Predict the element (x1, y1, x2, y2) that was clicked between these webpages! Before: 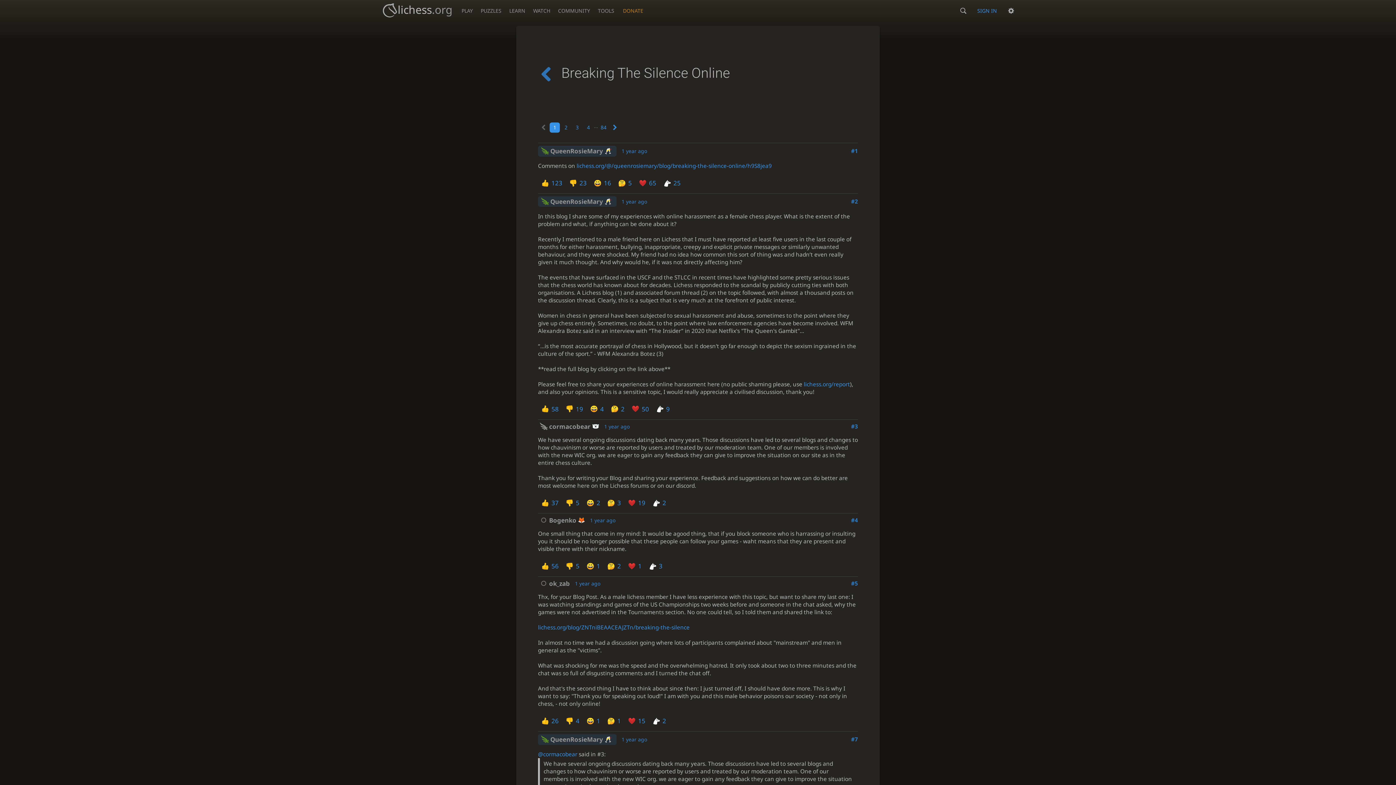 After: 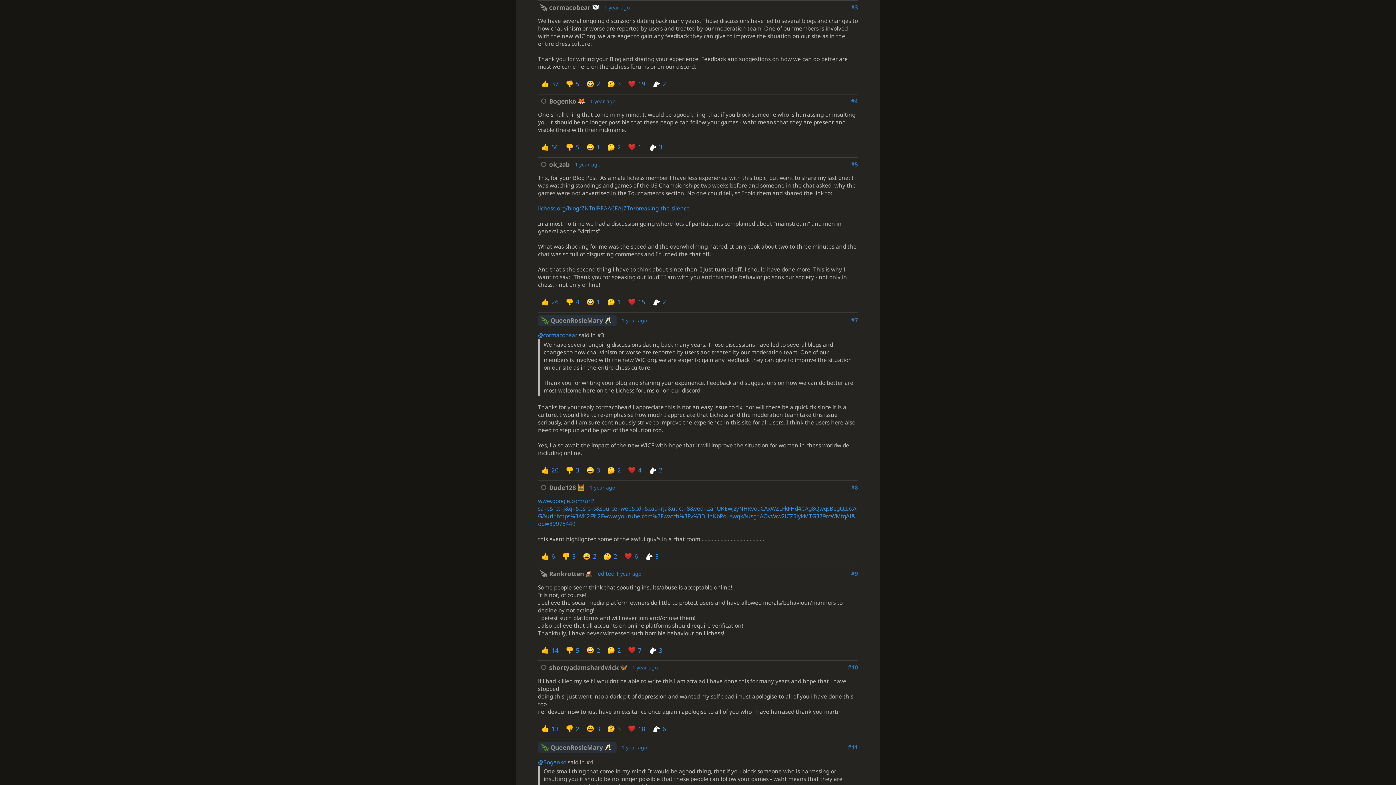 Action: bbox: (851, 422, 858, 430) label: #3